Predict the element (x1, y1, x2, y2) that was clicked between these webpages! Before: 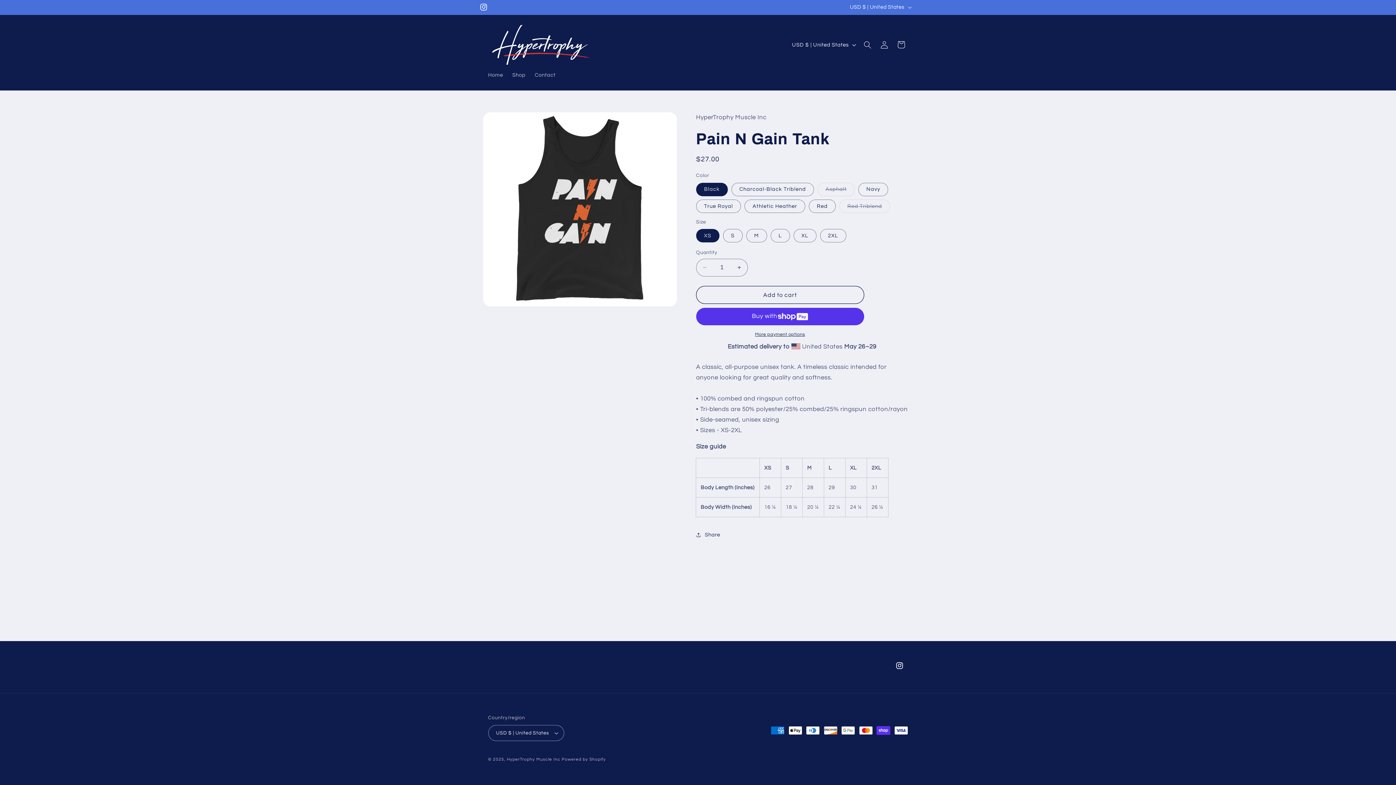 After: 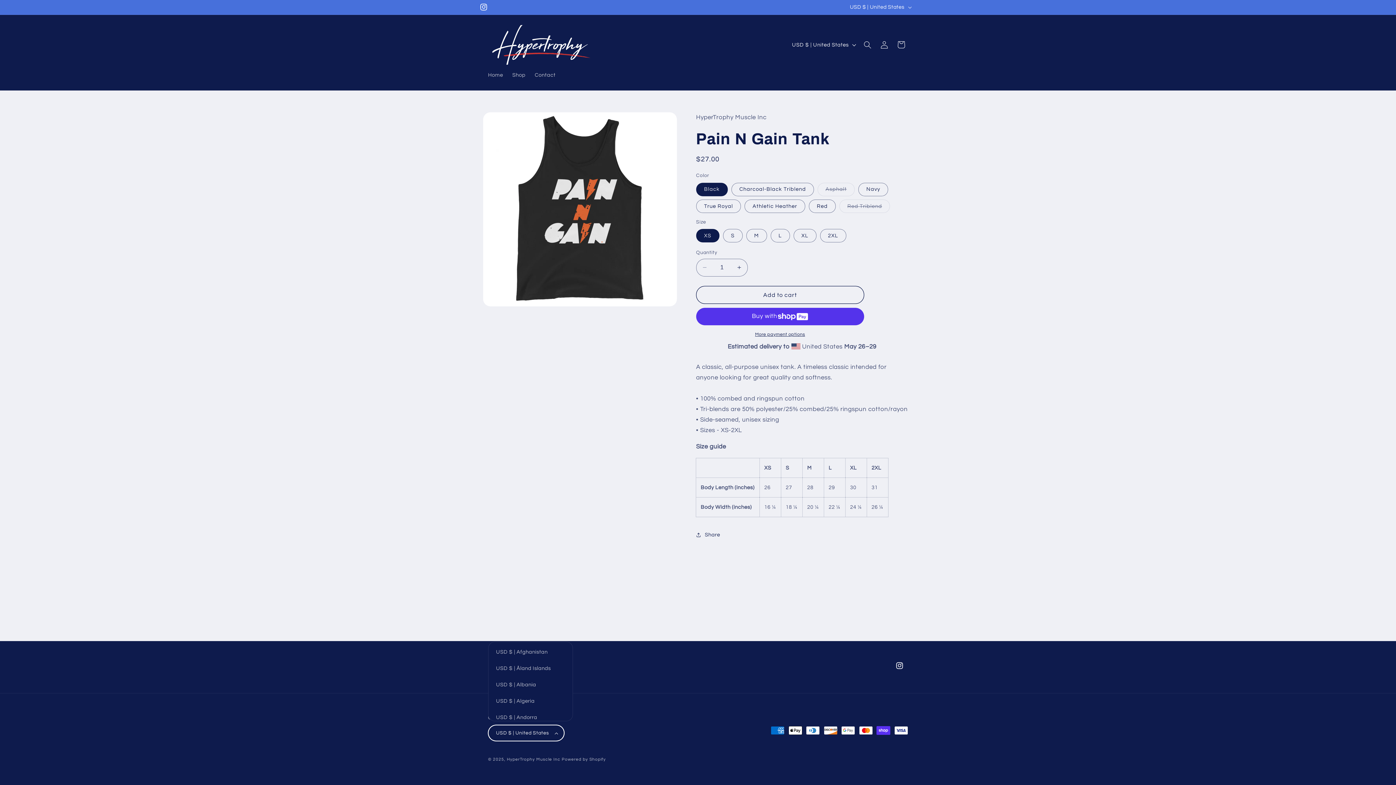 Action: label: USD $ | United States bbox: (488, 725, 564, 741)